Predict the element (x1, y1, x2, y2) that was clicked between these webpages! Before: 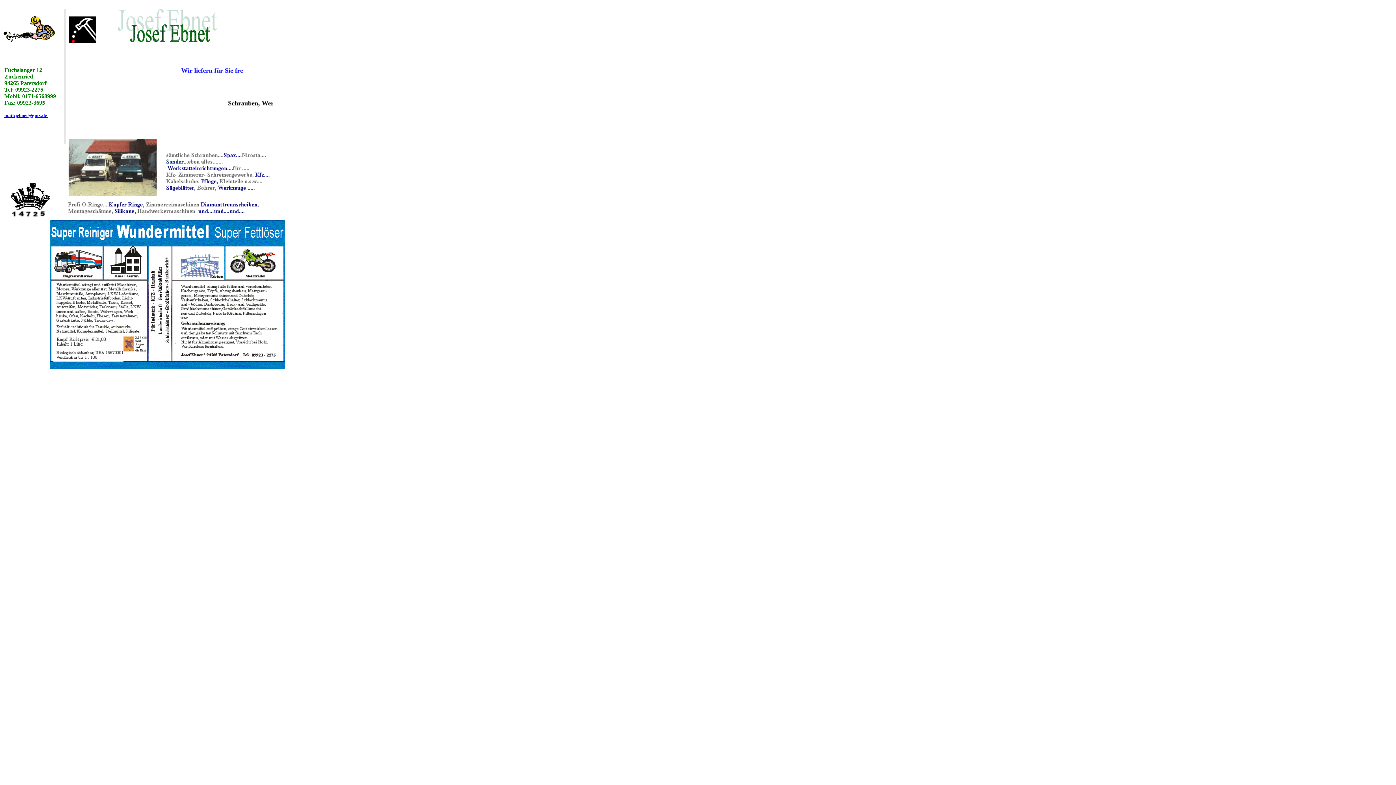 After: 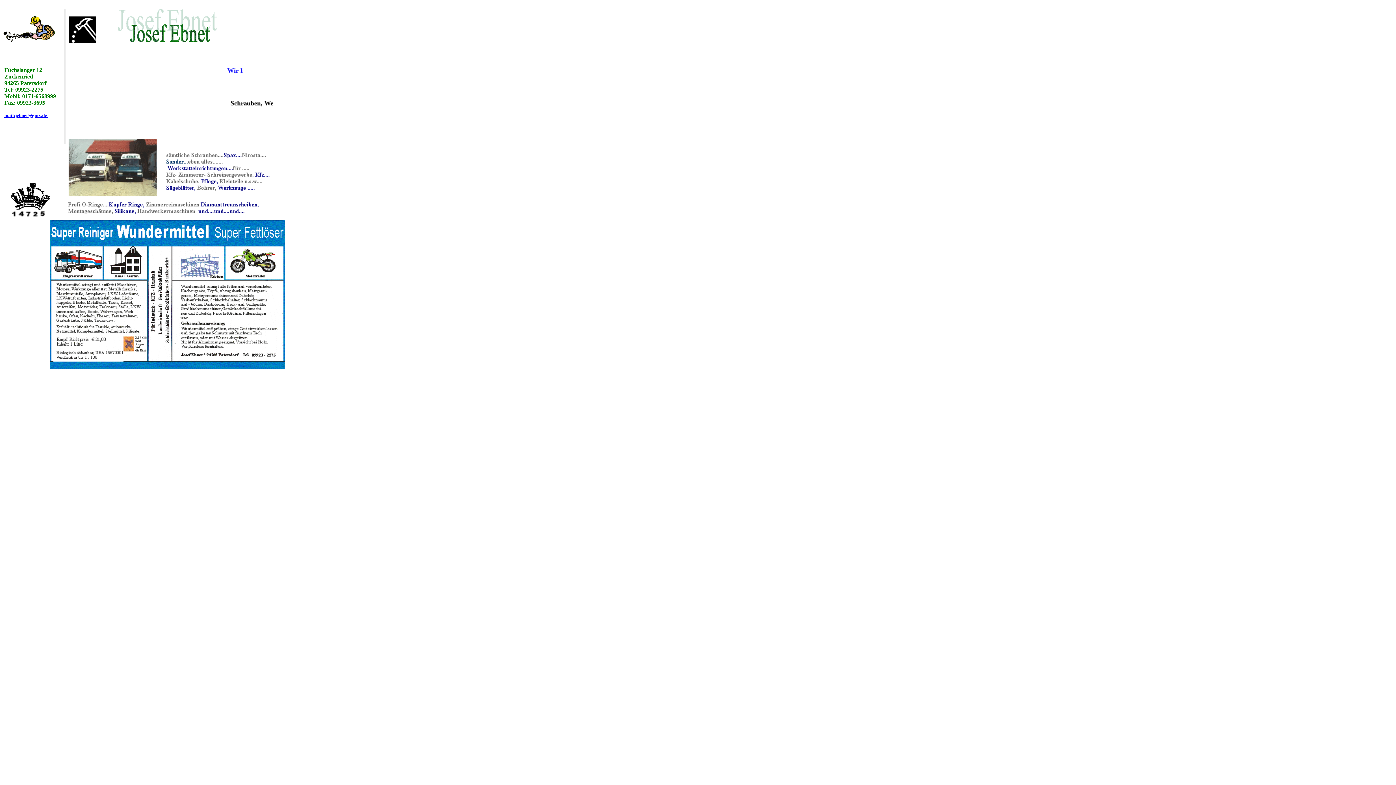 Action: label: mail:jebnet@gmx.de  bbox: (4, 112, 48, 118)